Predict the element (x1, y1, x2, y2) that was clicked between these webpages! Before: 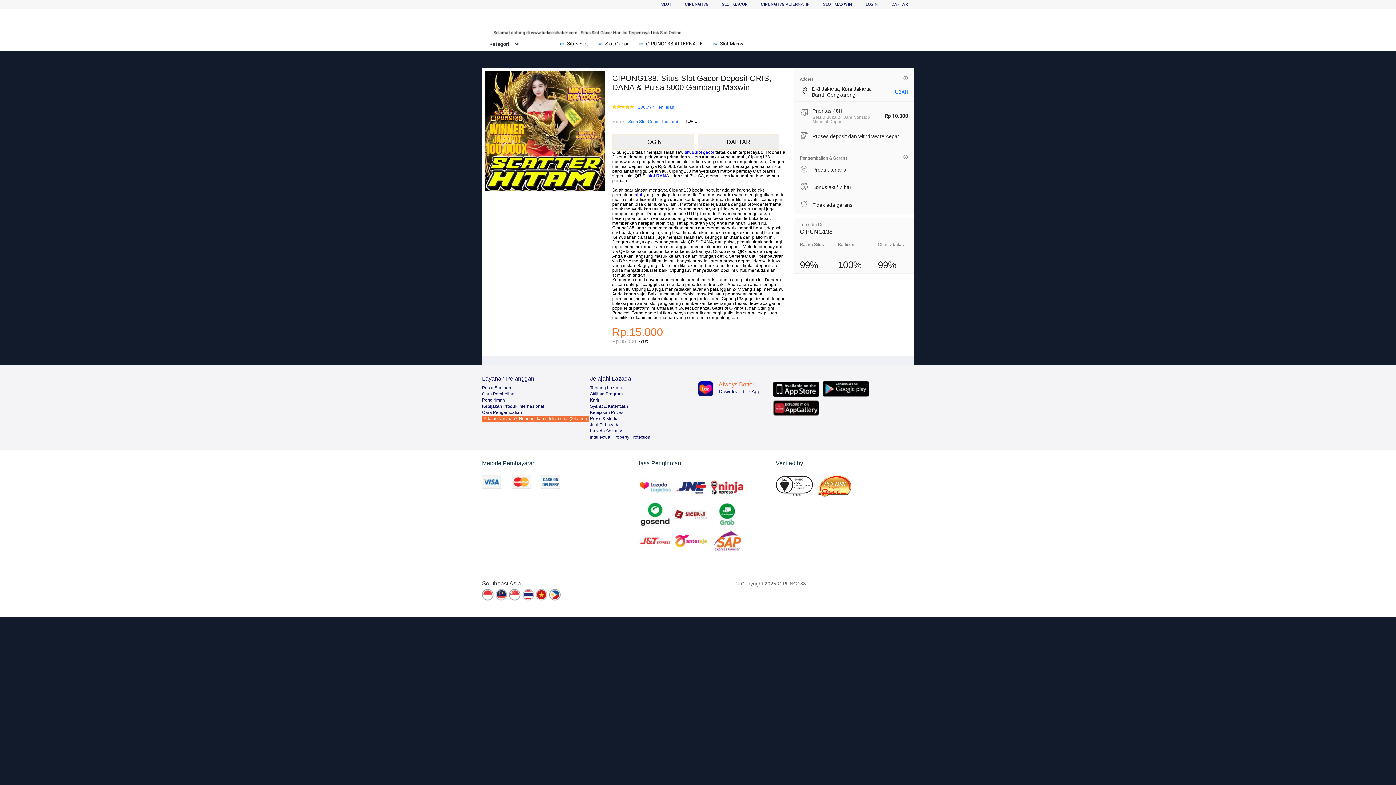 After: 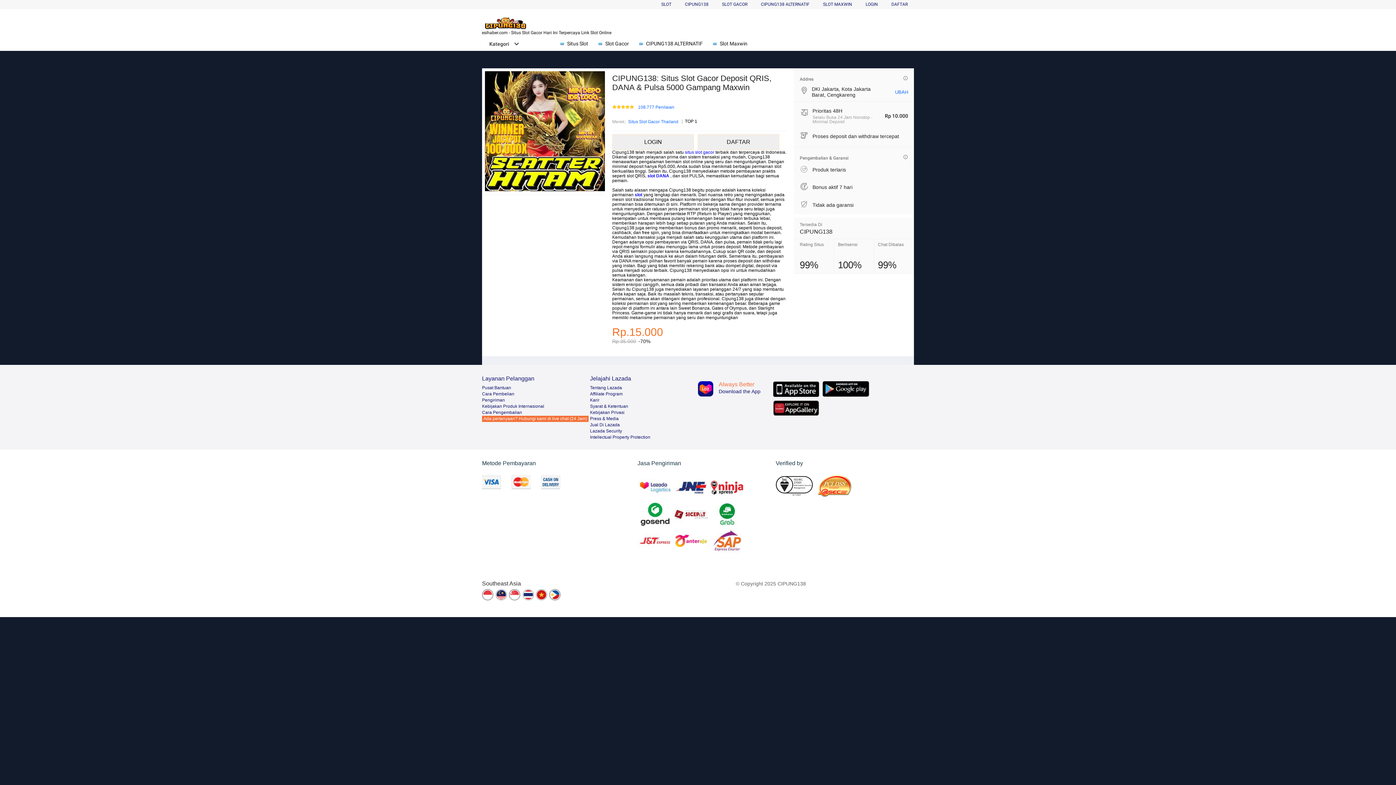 Action: bbox: (634, 192, 642, 197) label: slot